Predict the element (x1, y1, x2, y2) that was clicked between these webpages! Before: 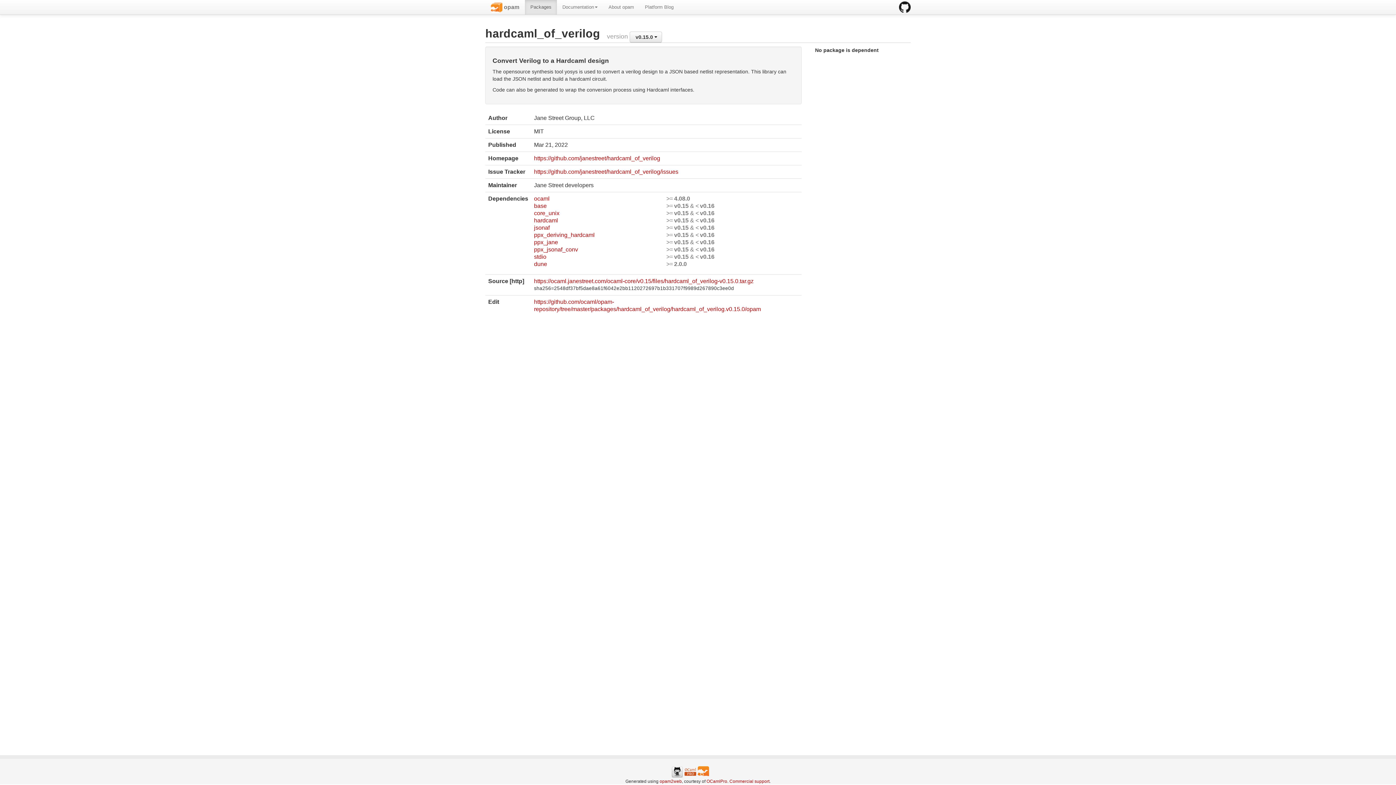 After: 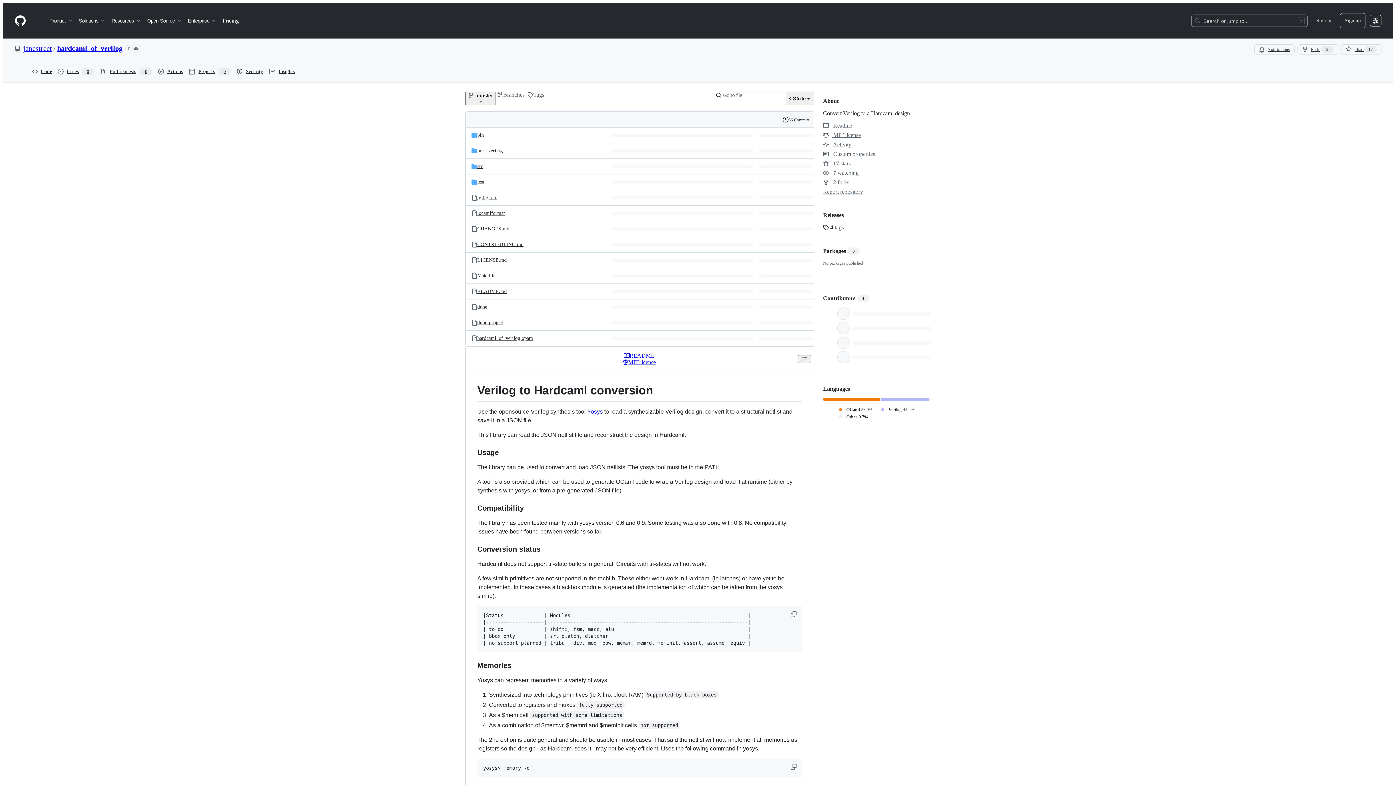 Action: label: https://github.com/janestreet/hardcaml_of_verilog bbox: (534, 155, 660, 161)